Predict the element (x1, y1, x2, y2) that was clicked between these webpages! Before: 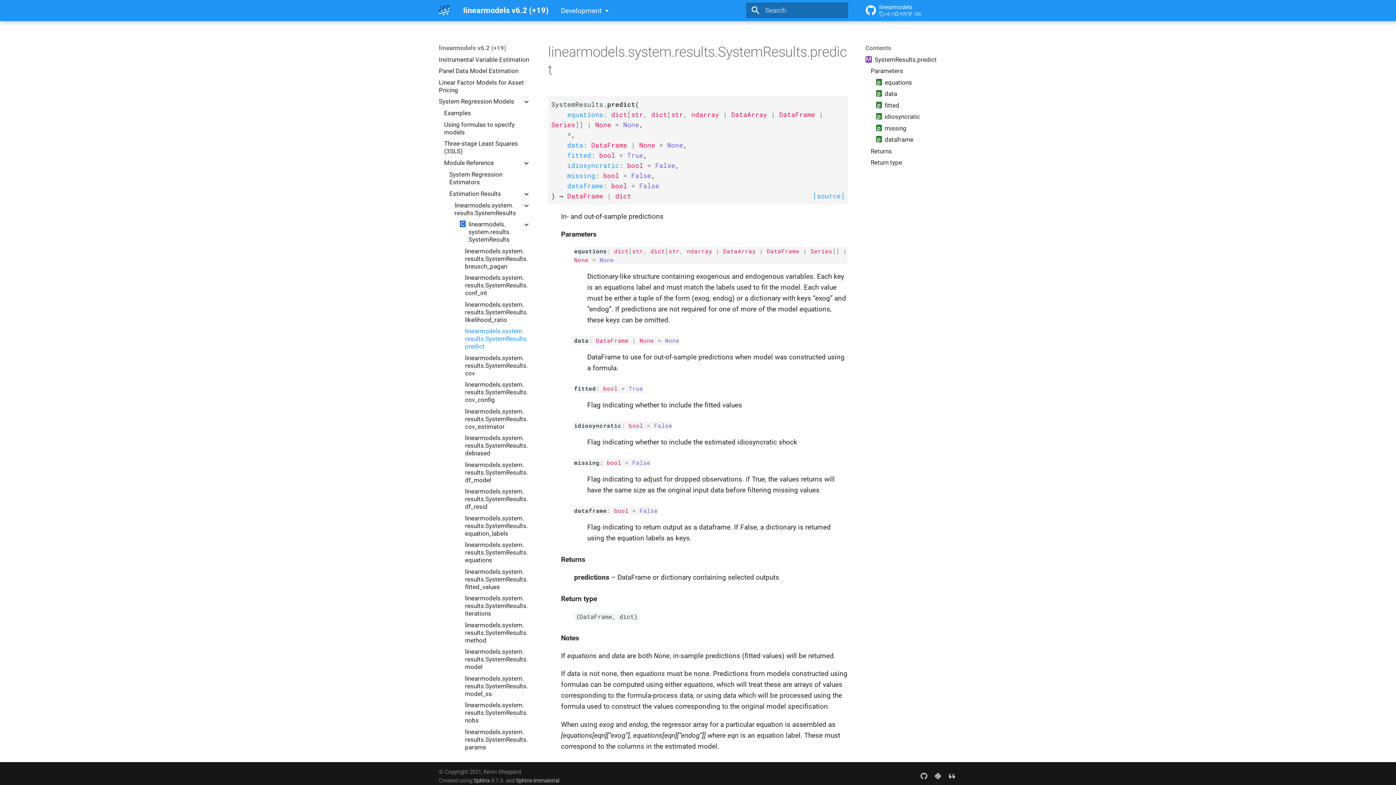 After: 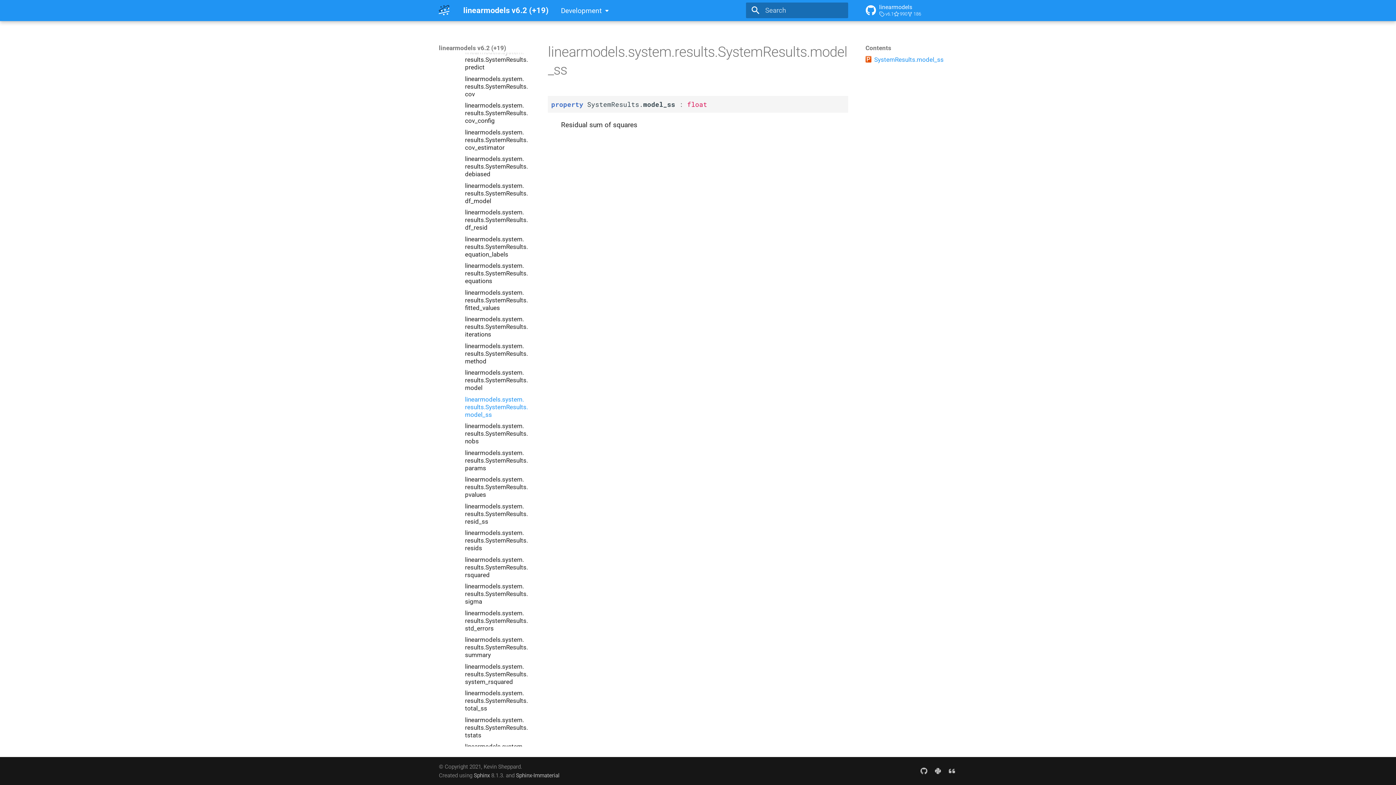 Action: bbox: (465, 675, 530, 698) label: linearmodels.system.results.SystemResults.model_ss